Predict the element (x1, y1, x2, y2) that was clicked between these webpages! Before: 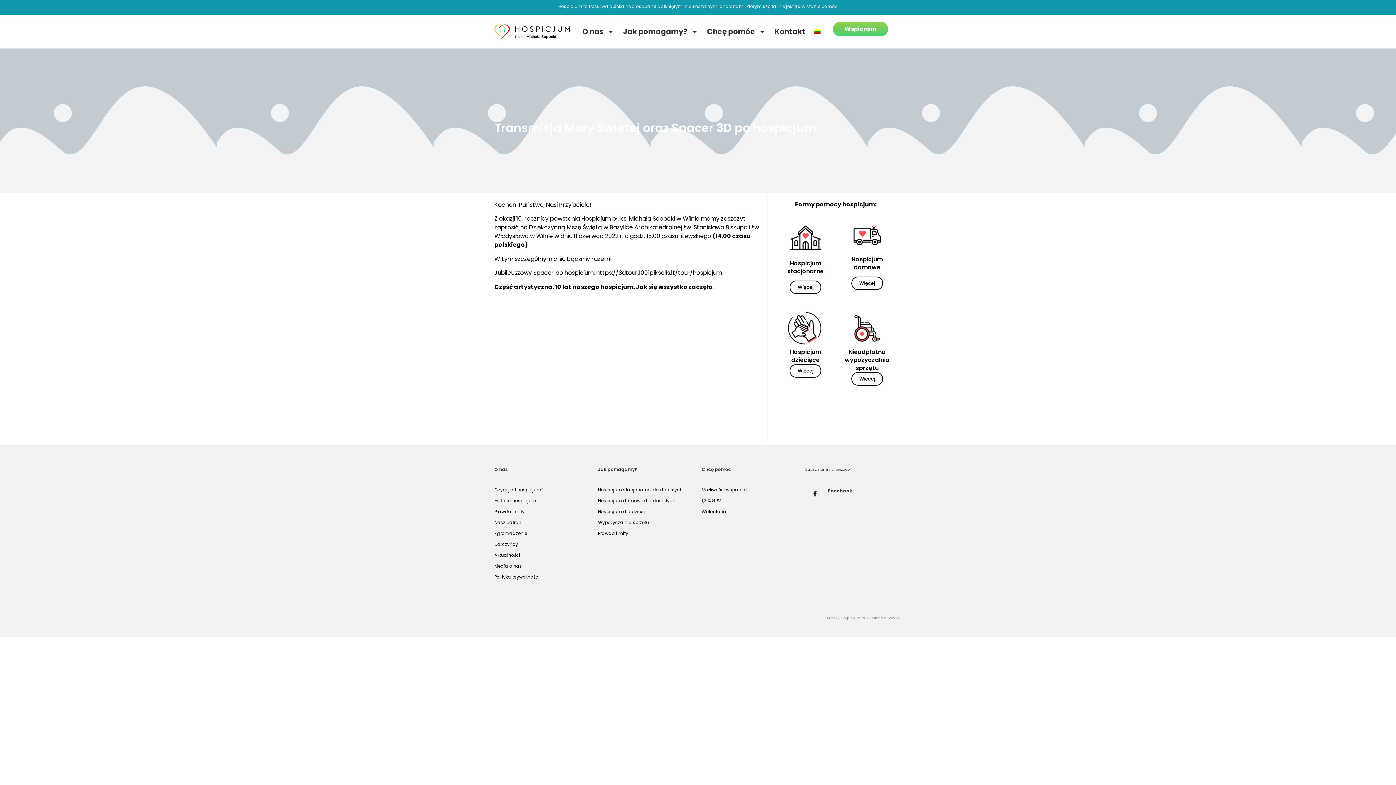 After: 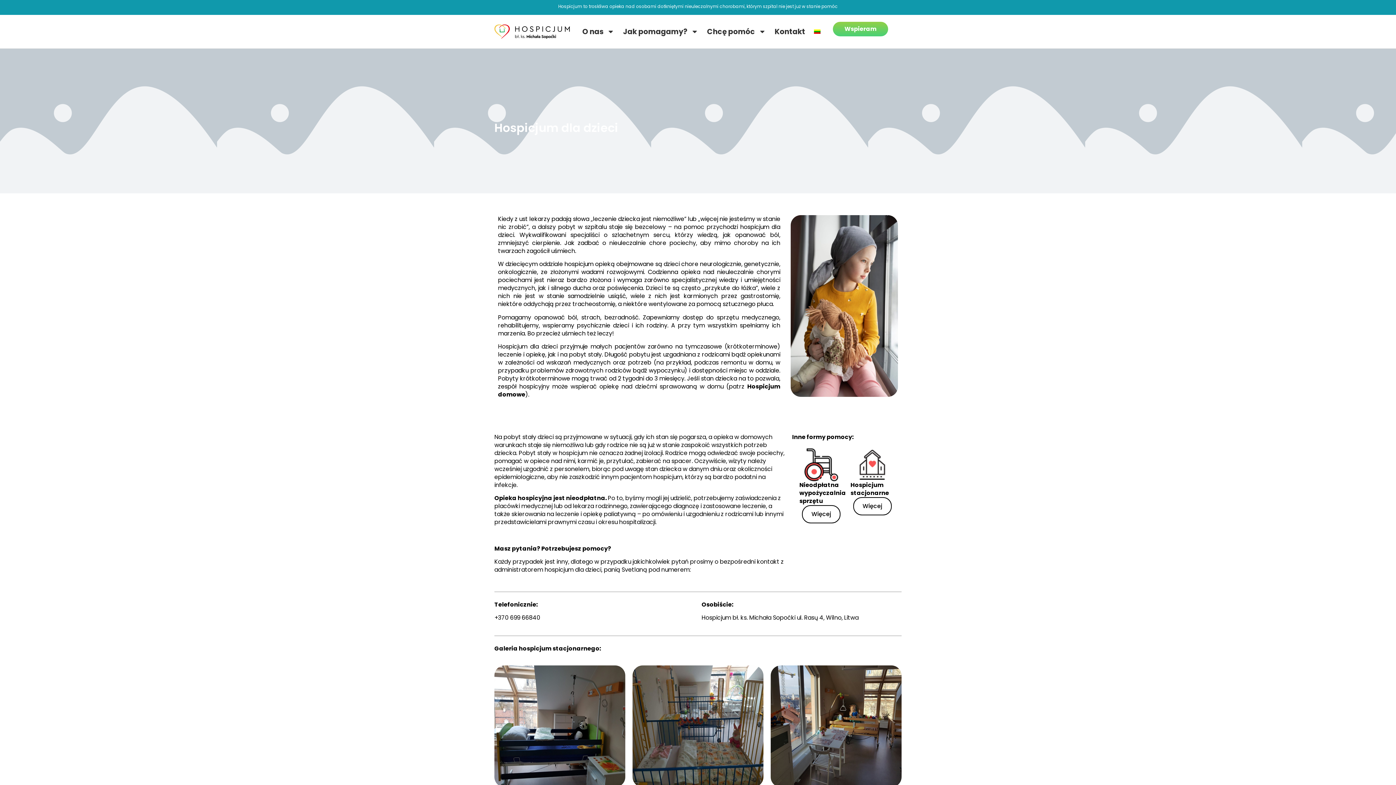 Action: label: Hospicjum dla dzieci bbox: (598, 506, 694, 517)